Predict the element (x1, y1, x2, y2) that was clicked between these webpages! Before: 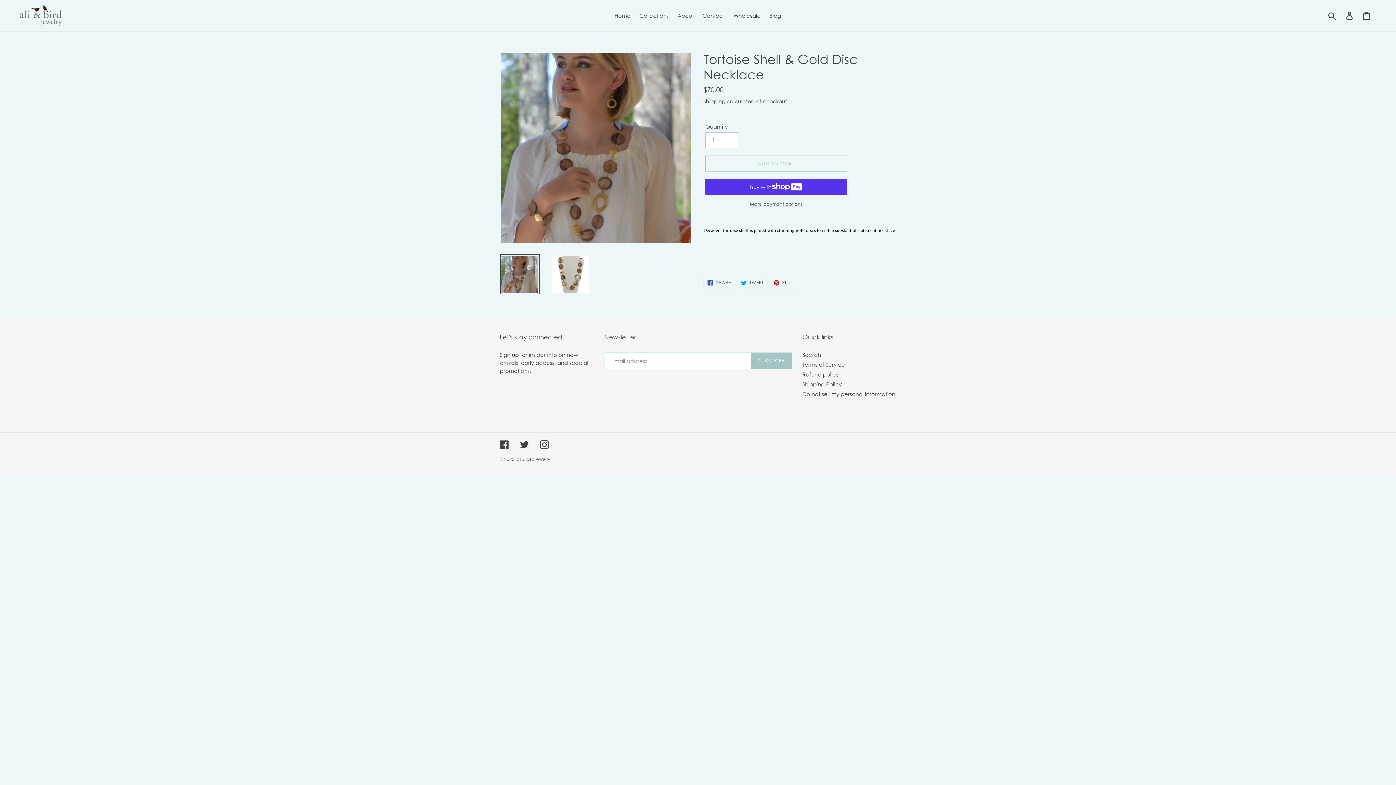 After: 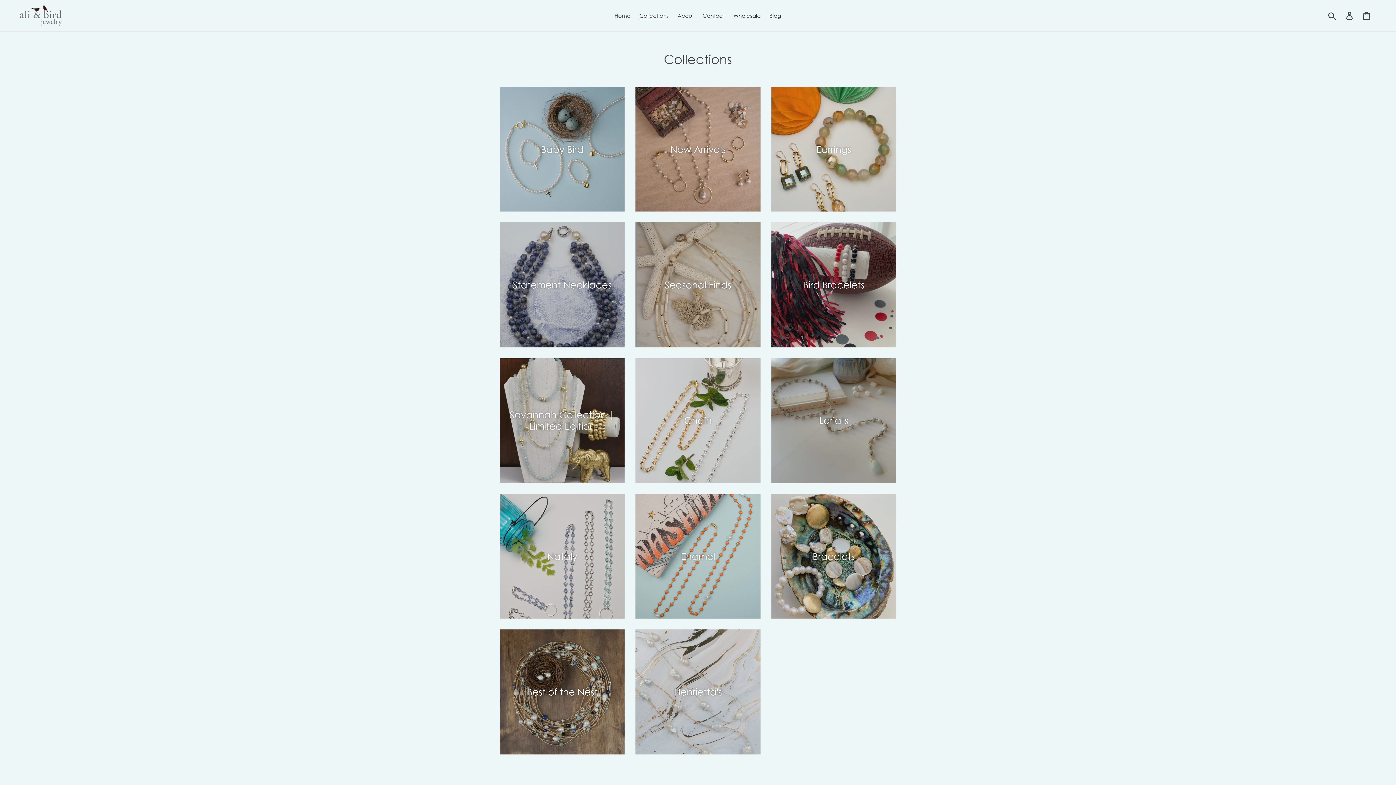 Action: bbox: (635, 10, 672, 20) label: Collections